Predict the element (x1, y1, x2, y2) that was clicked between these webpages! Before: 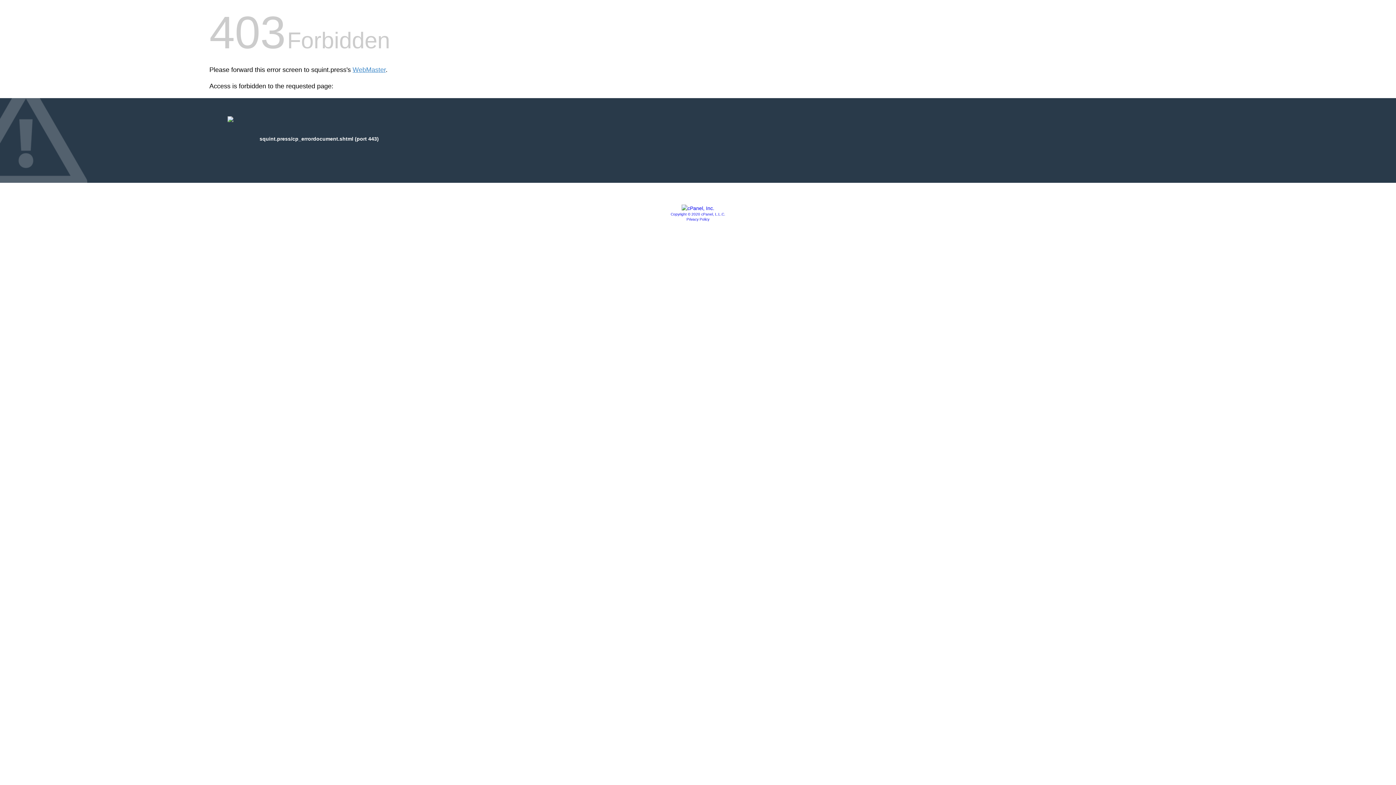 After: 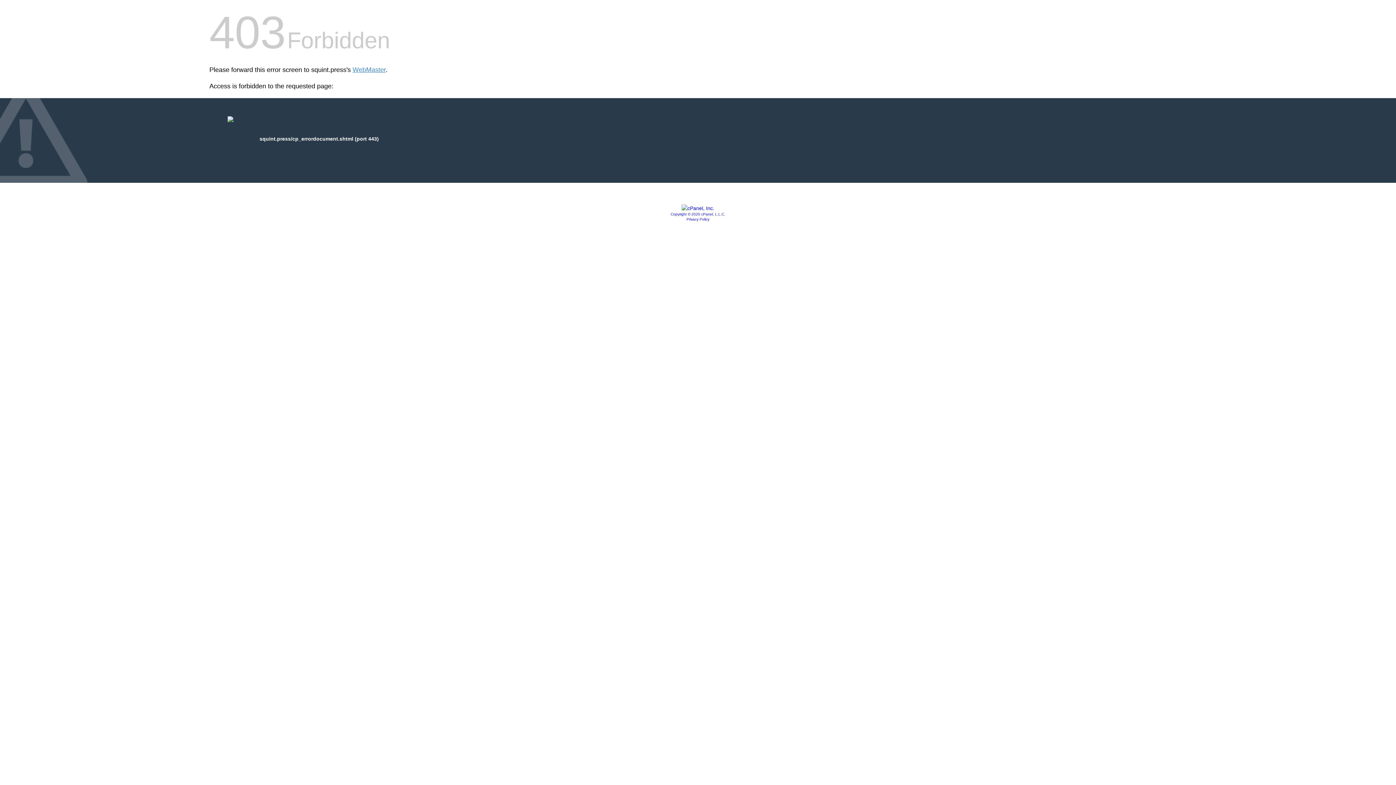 Action: label: Copyright © 2020 cPanel, L.L.C. bbox: (670, 212, 725, 216)